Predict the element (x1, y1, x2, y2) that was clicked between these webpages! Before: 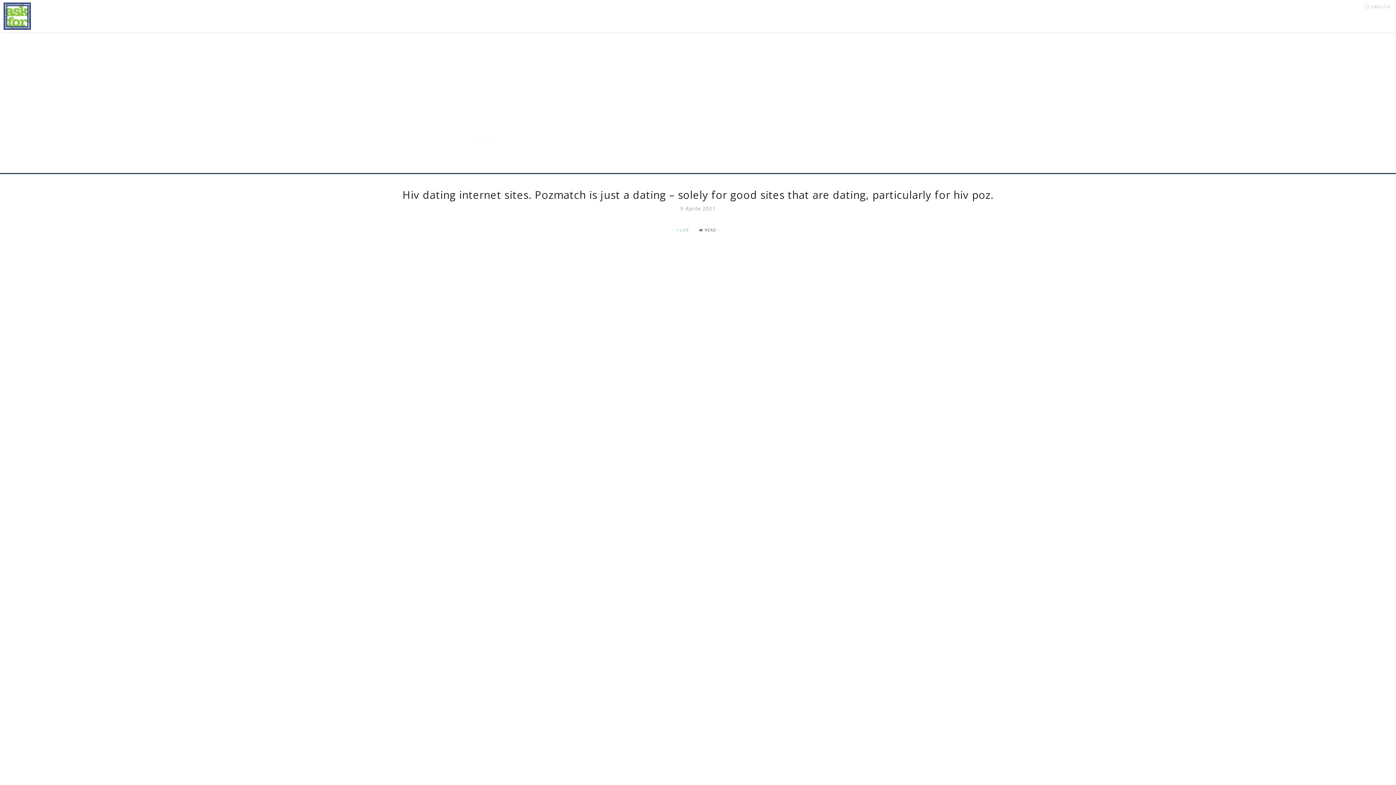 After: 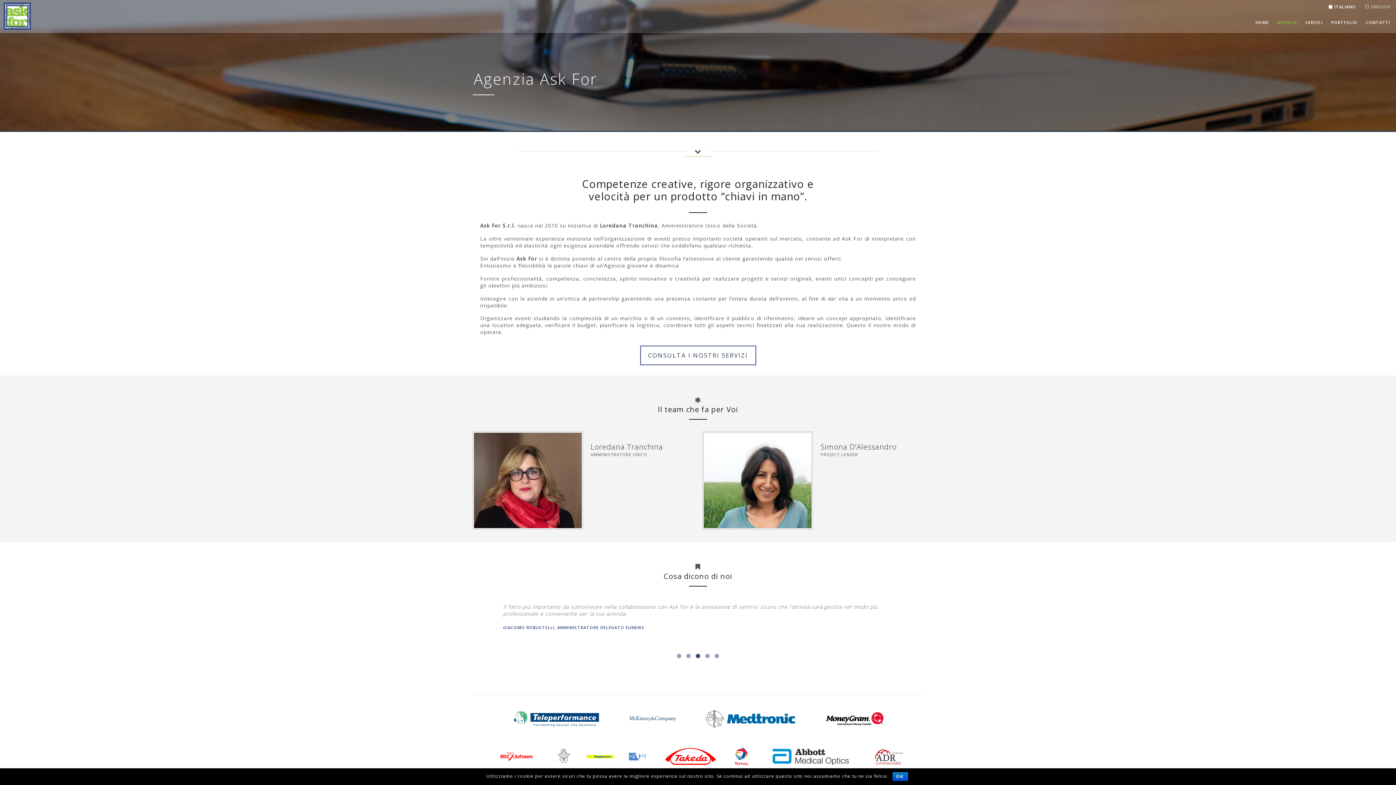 Action: label: AGENZIA bbox: (1277, 18, 1297, 25)